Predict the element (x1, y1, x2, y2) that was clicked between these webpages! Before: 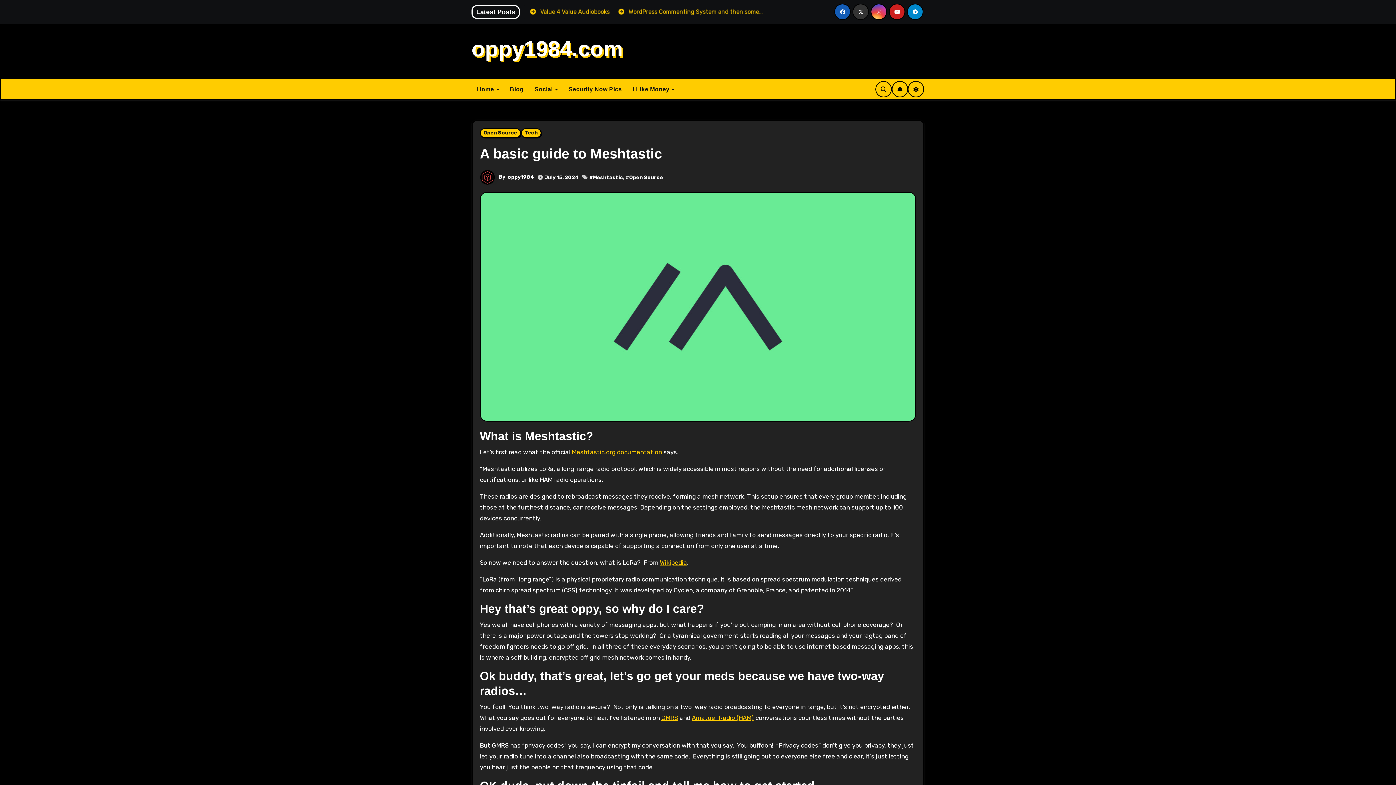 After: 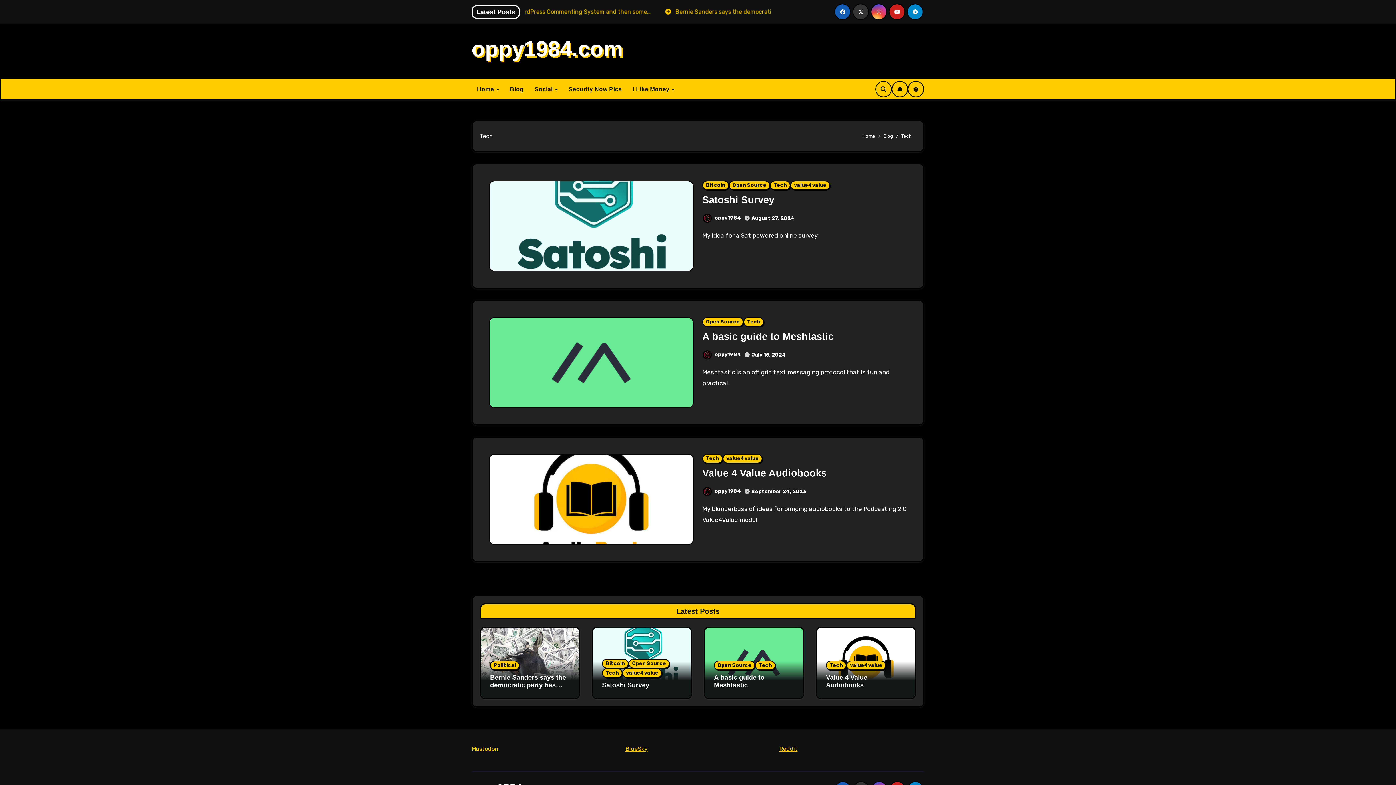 Action: bbox: (521, 128, 541, 137) label: Tech